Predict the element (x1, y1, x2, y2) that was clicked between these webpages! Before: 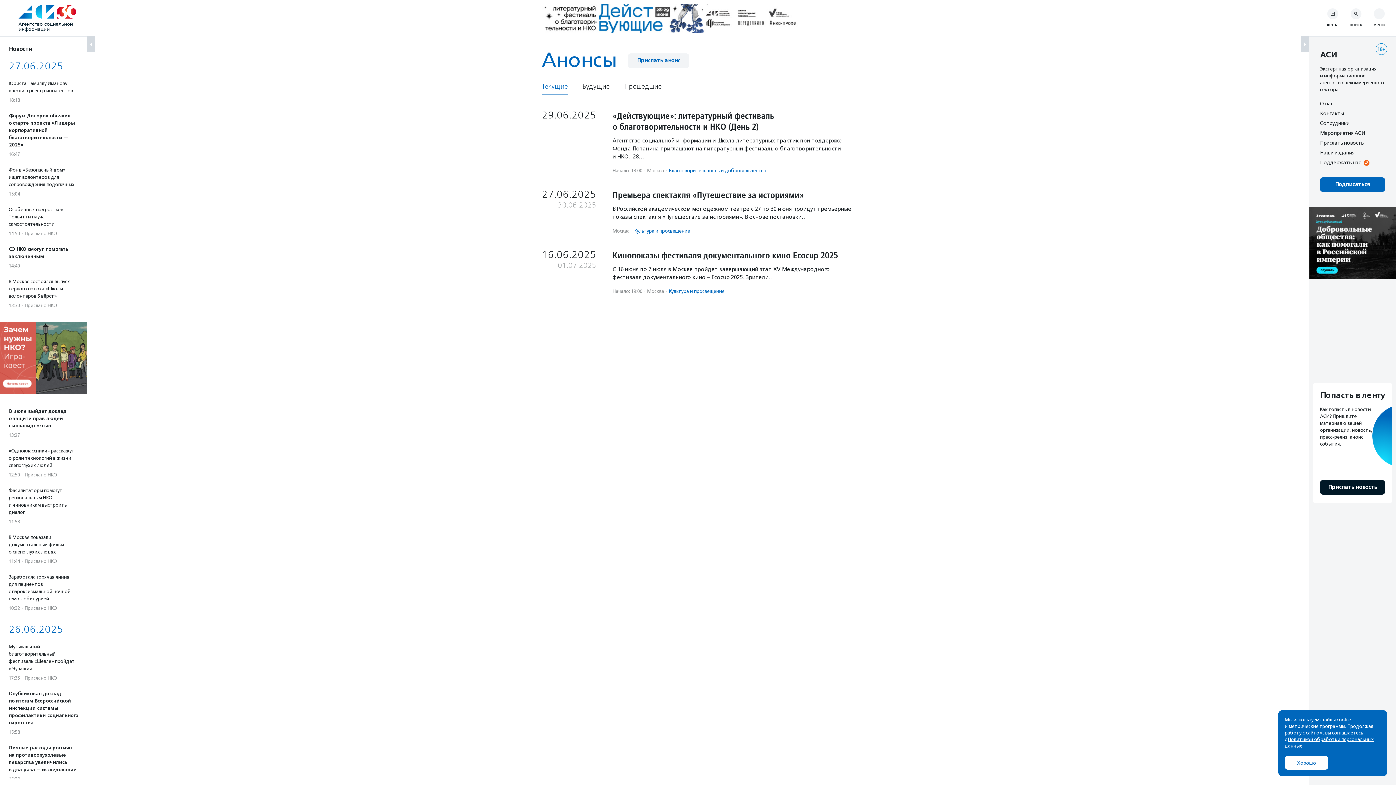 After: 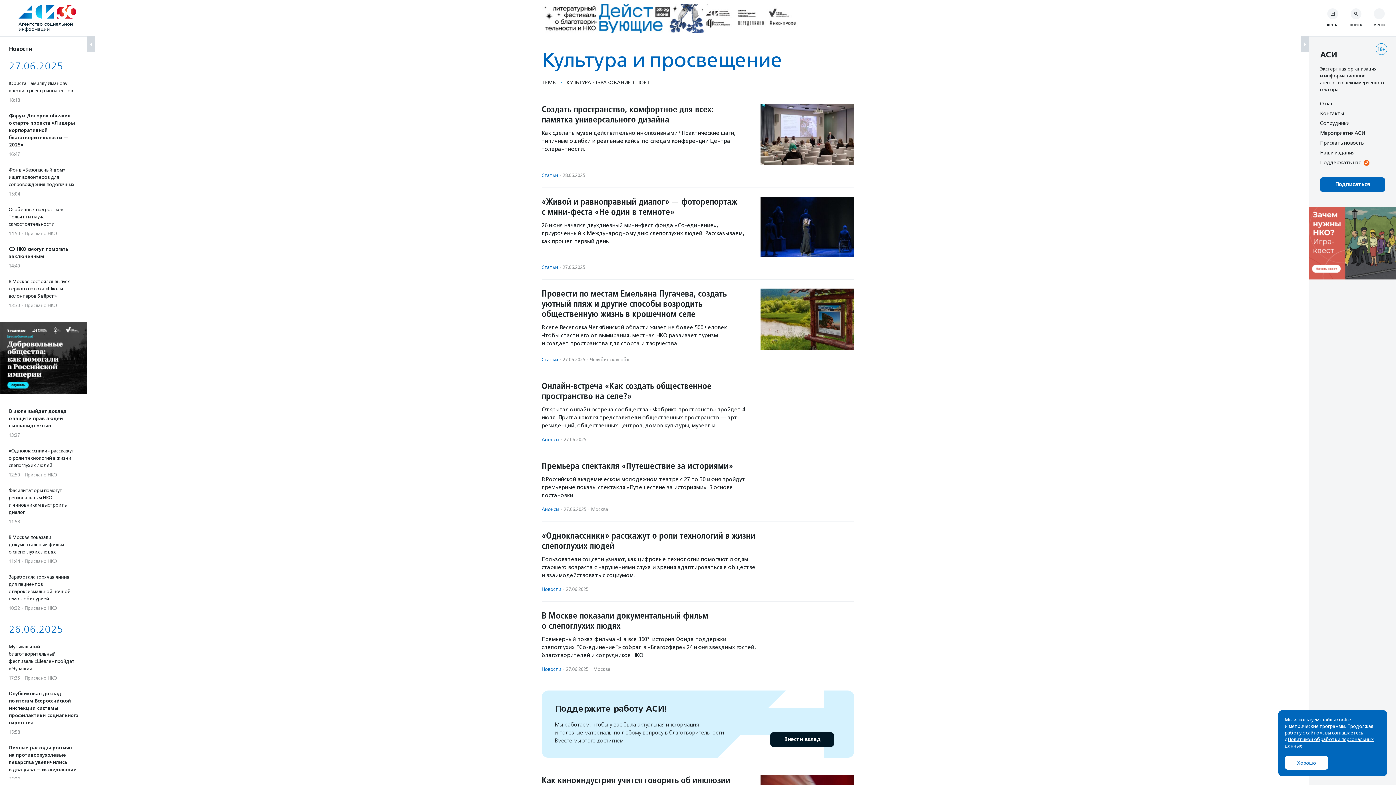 Action: label: Культура и просвещение bbox: (634, 228, 690, 233)